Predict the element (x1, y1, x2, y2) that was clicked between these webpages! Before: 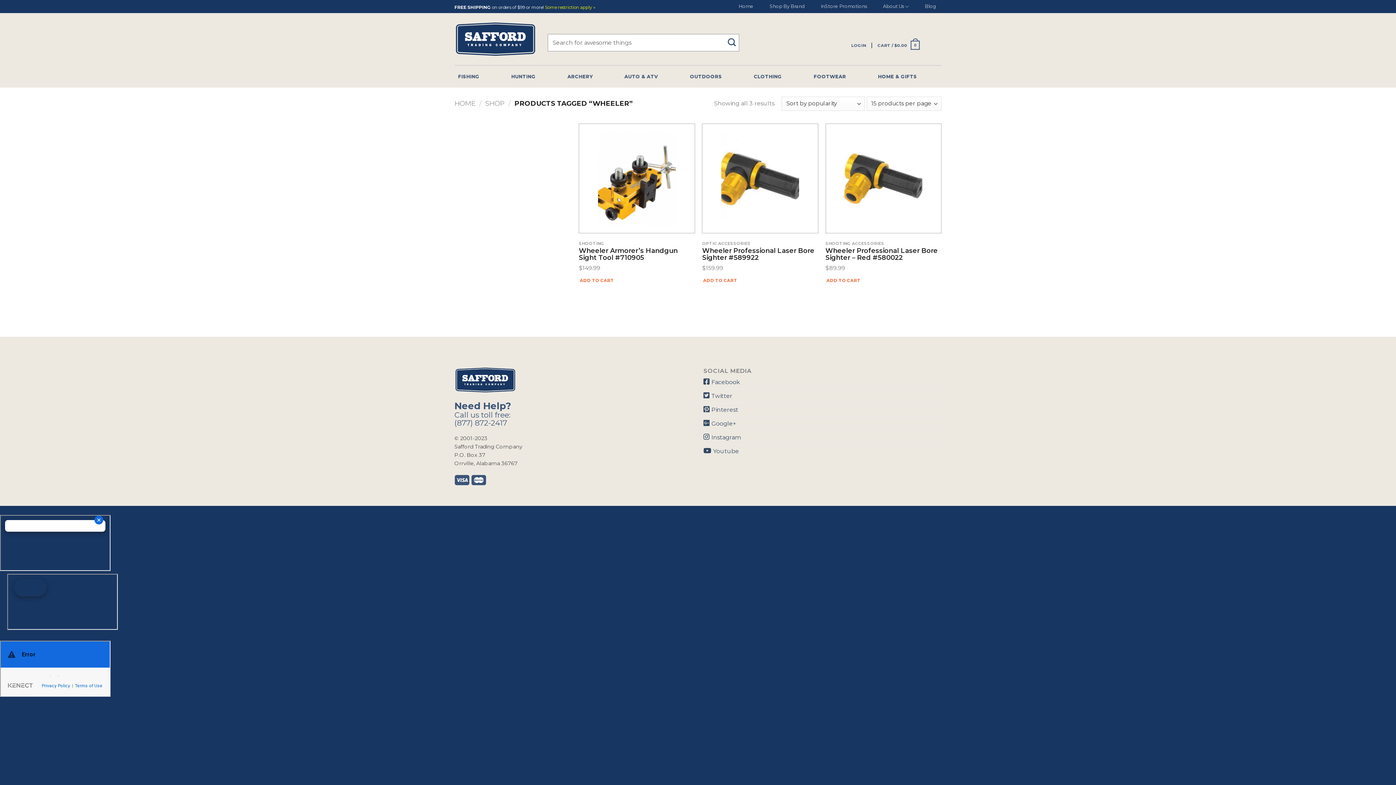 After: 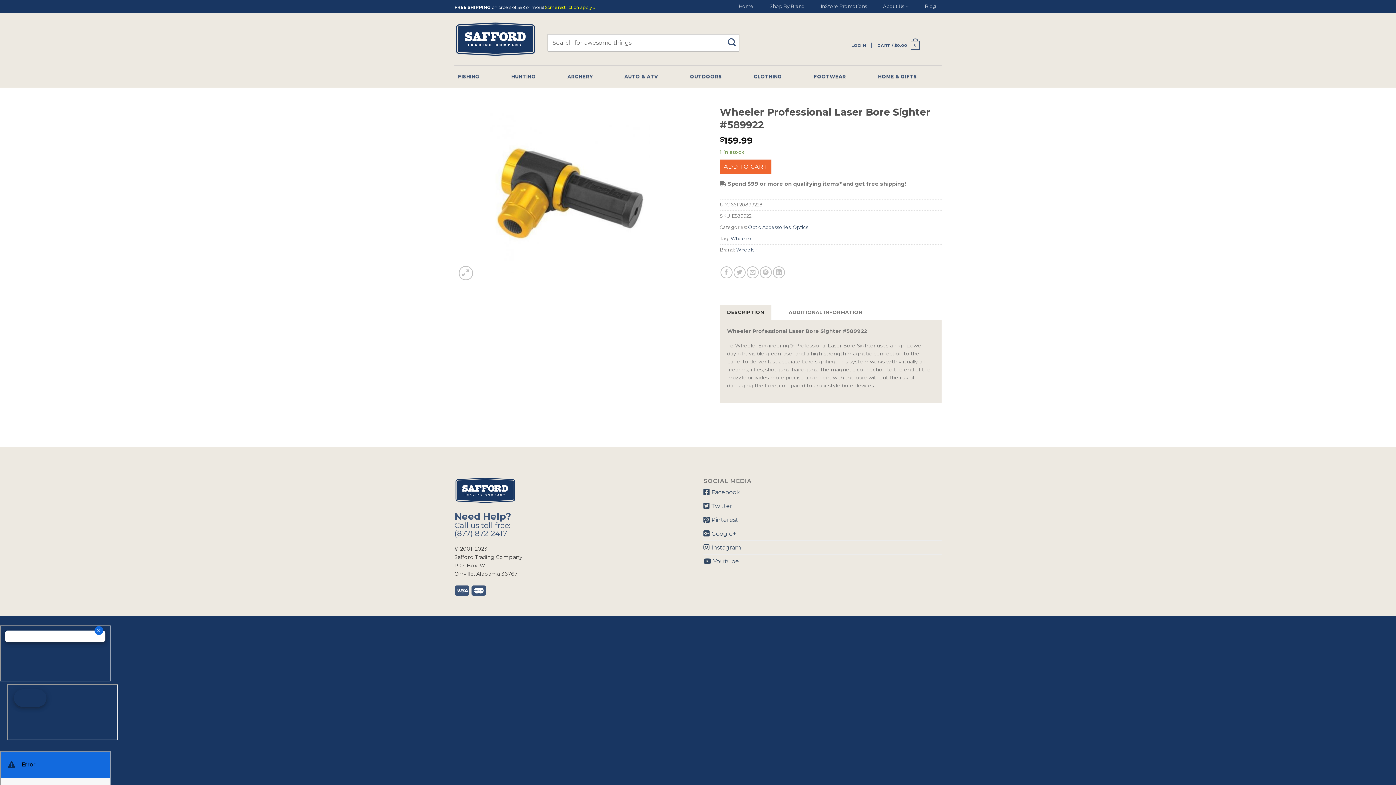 Action: bbox: (709, 131, 810, 225)